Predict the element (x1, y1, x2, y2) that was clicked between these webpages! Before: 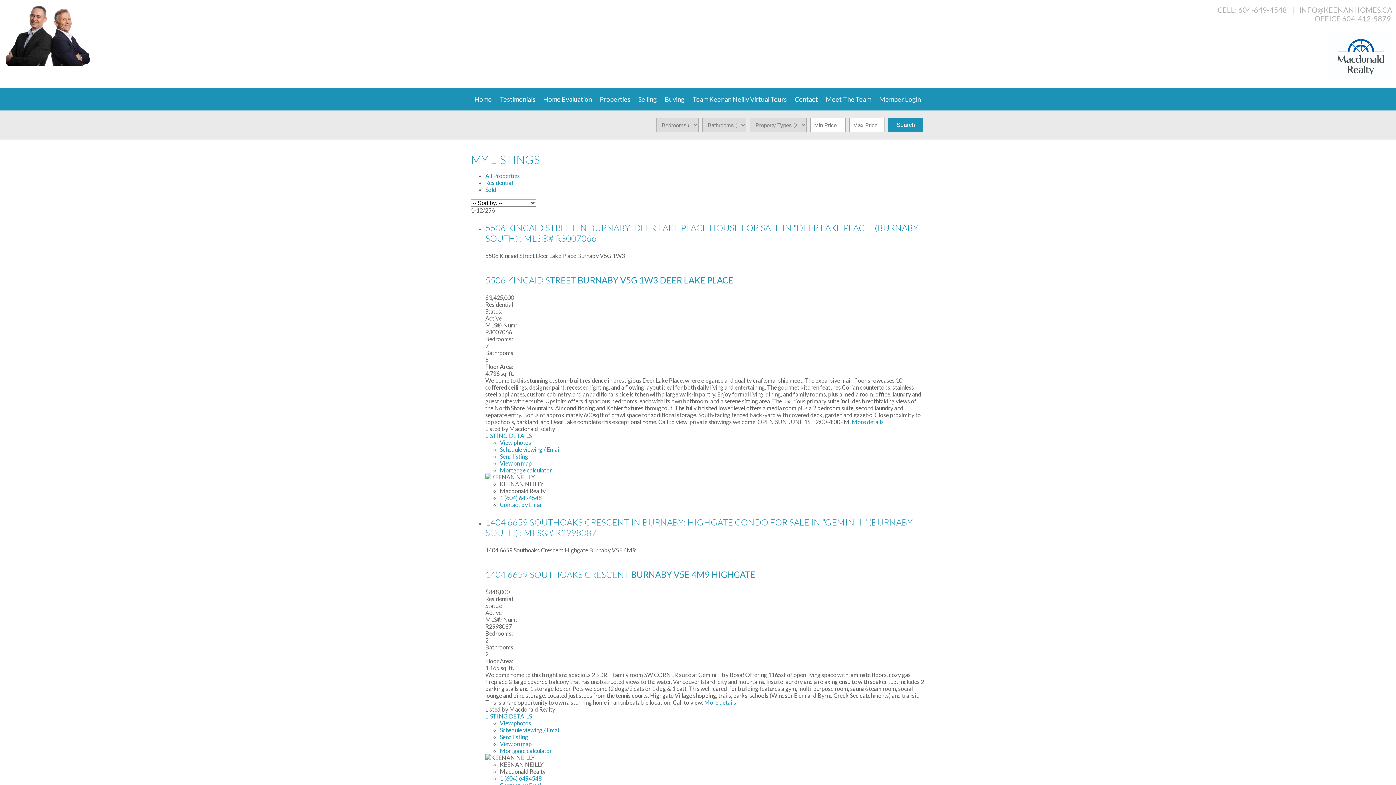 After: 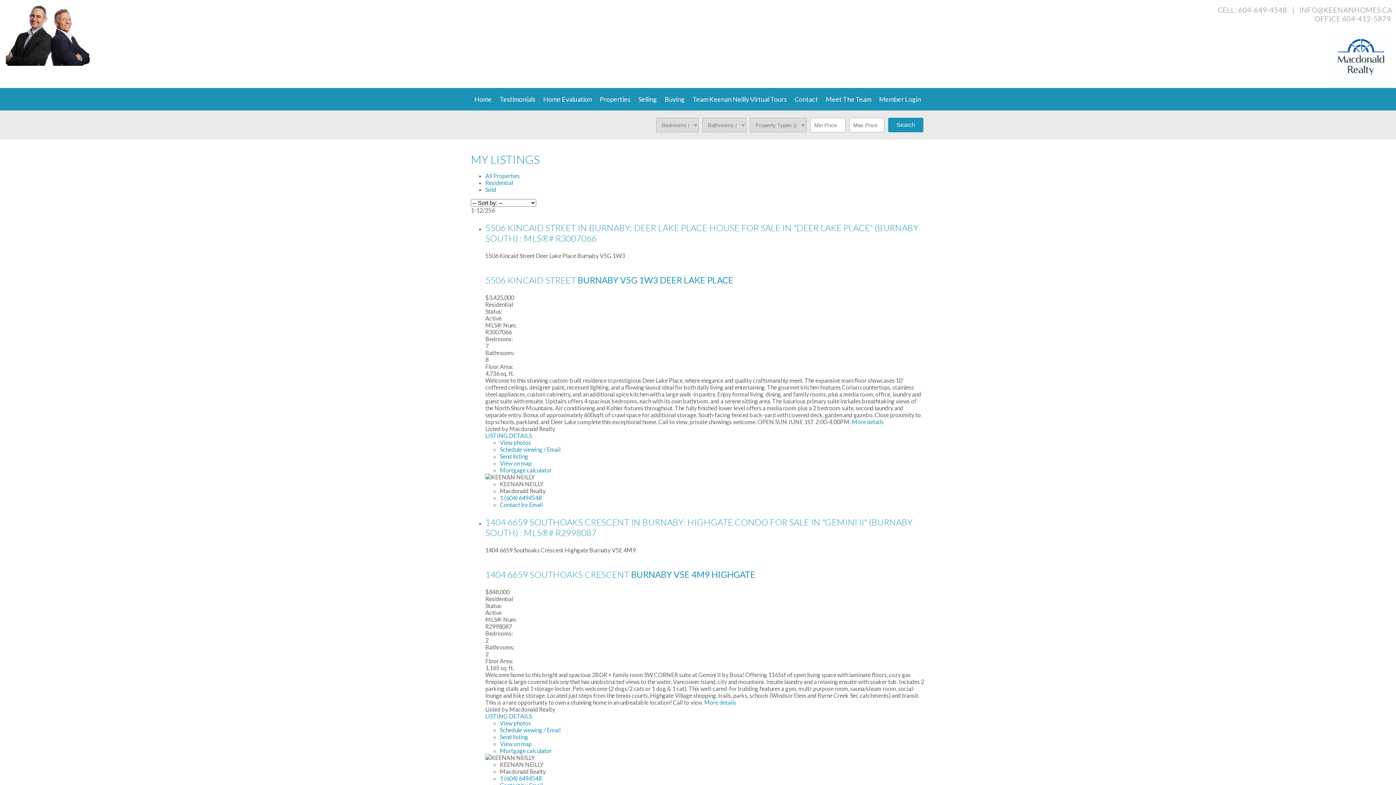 Action: label: OFFICE 604-412-5879  bbox: (1314, 14, 1392, 22)